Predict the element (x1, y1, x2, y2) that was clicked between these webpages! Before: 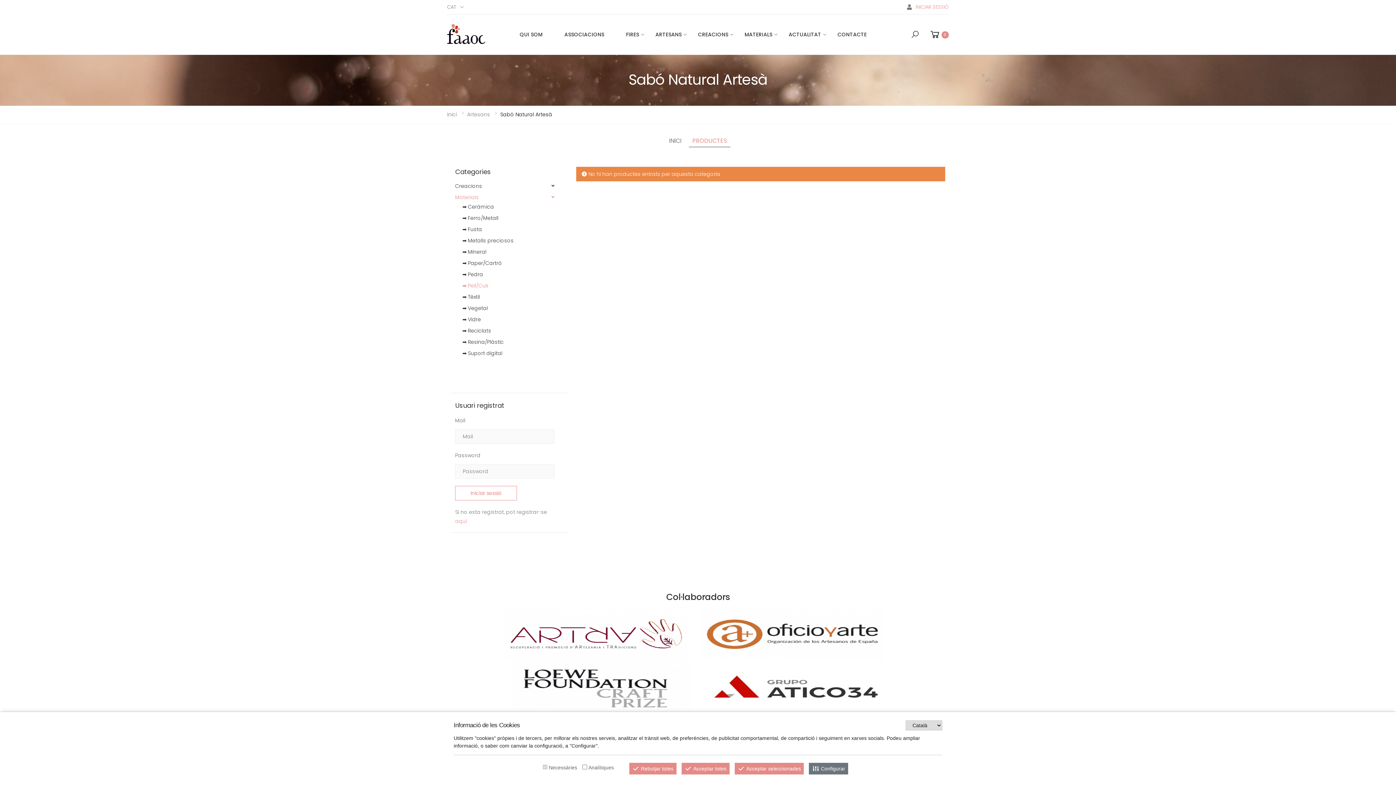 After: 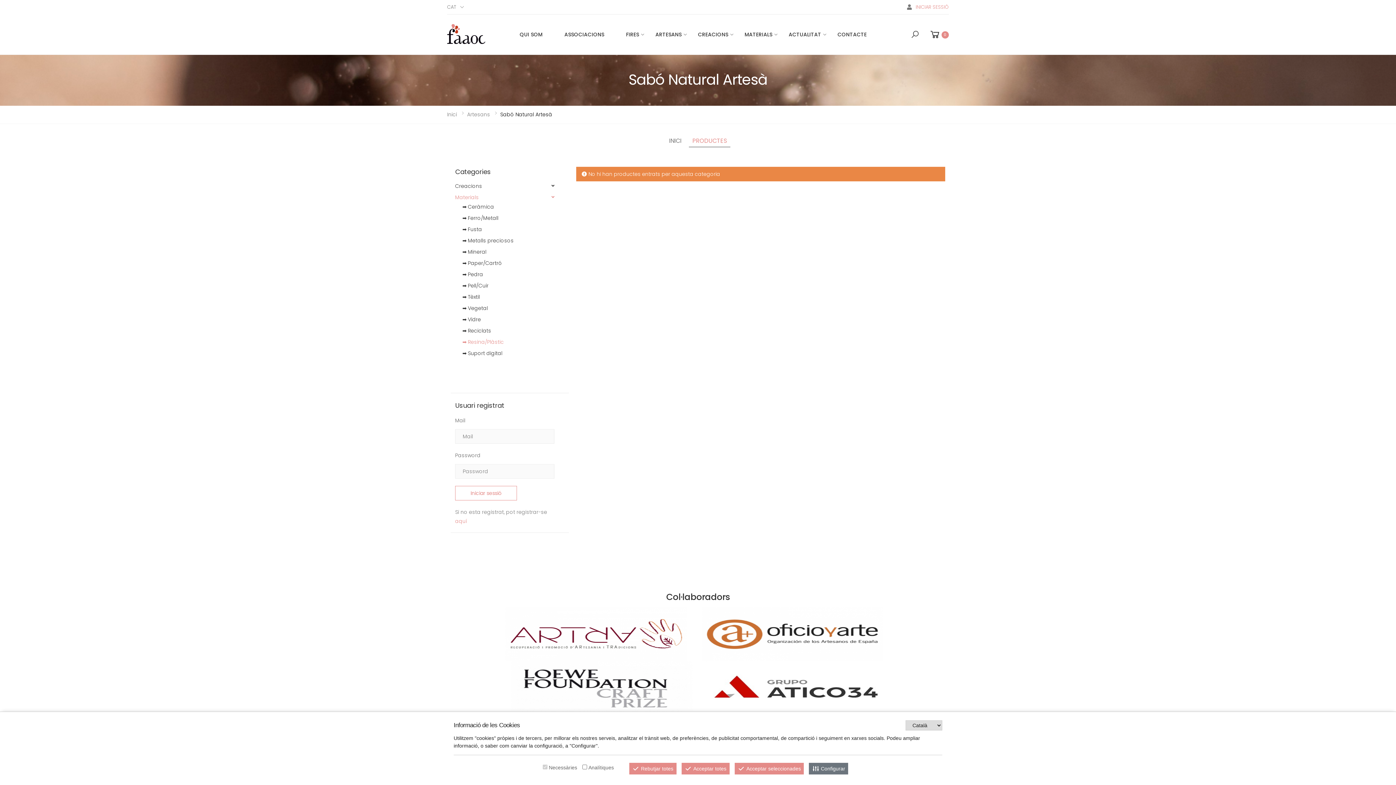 Action: label: Resina/Plàstic bbox: (462, 338, 554, 346)